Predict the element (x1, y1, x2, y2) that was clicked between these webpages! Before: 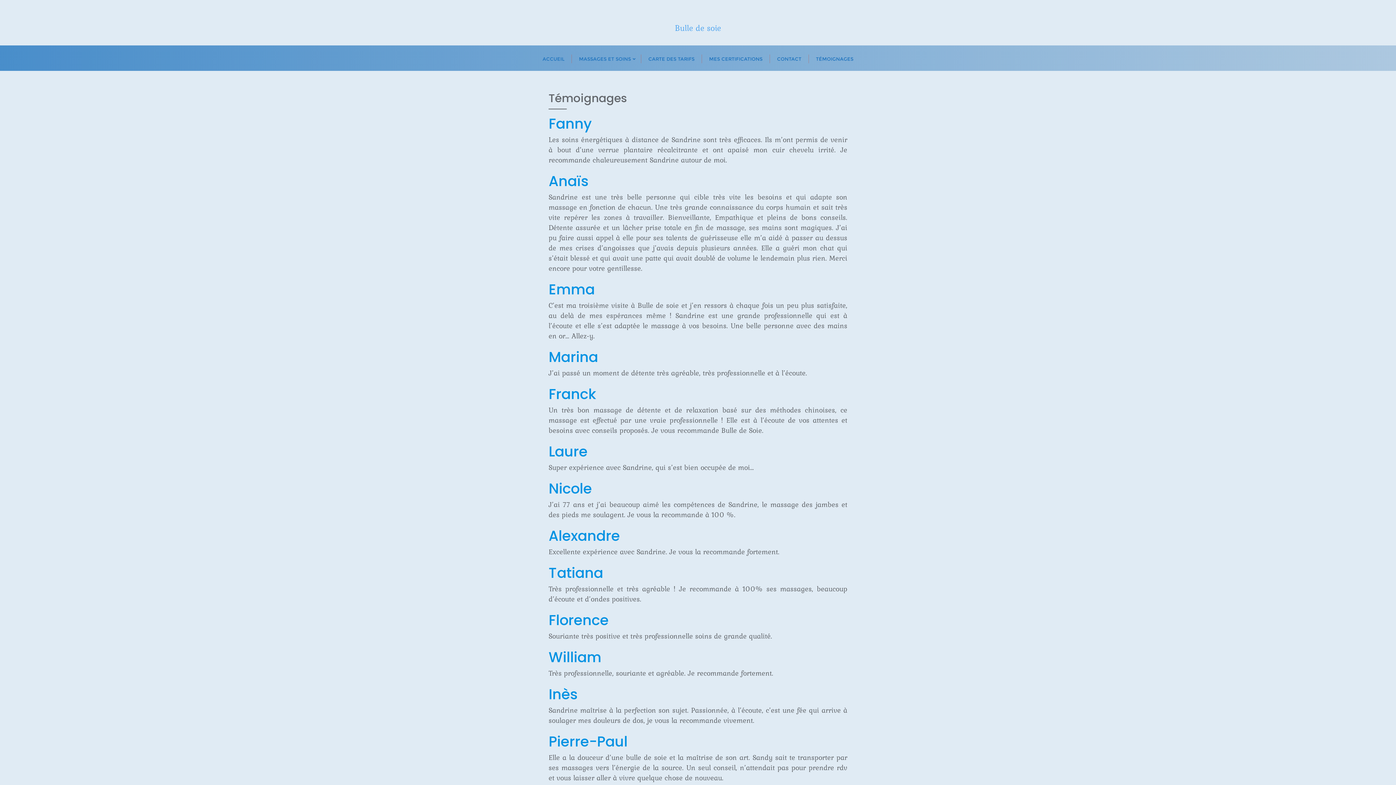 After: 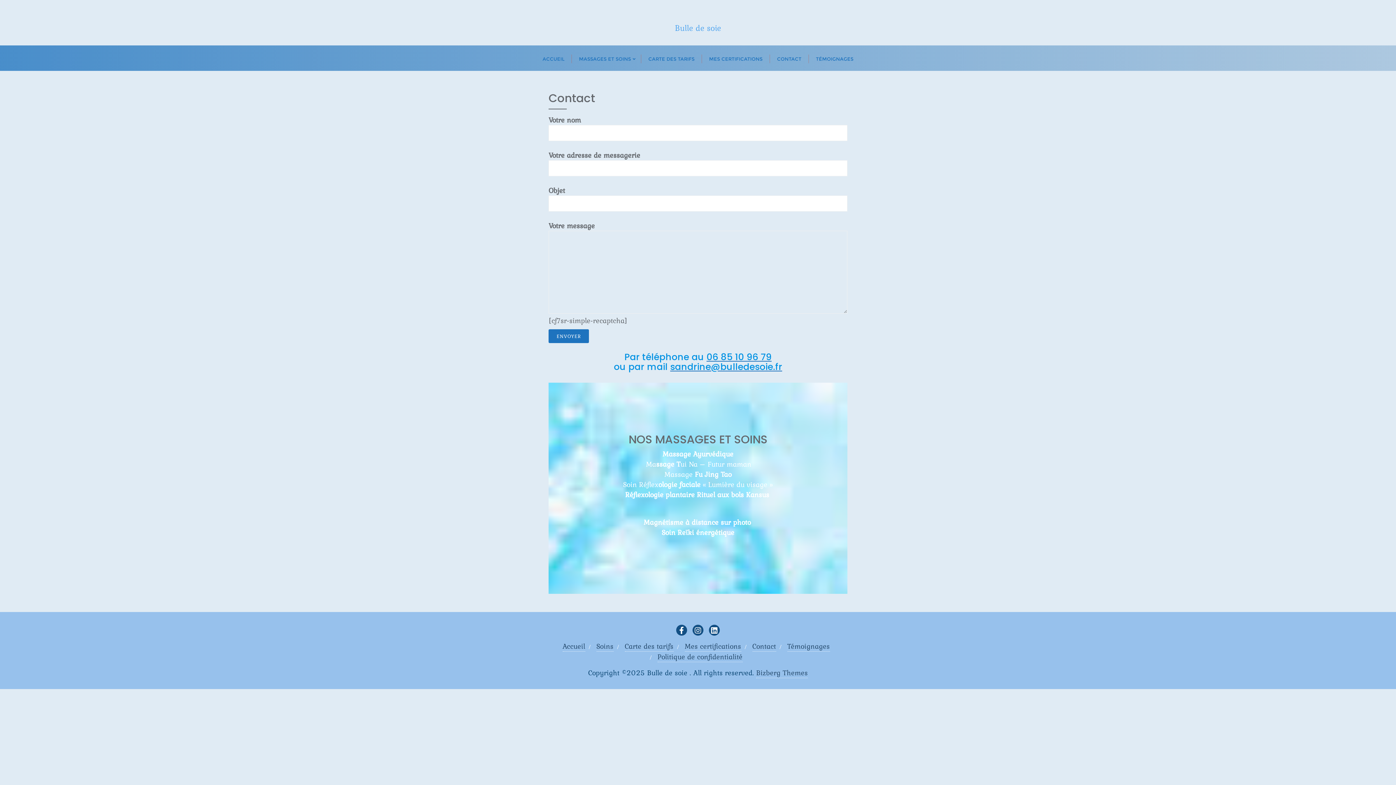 Action: label: CONTACT bbox: (770, 45, 808, 70)